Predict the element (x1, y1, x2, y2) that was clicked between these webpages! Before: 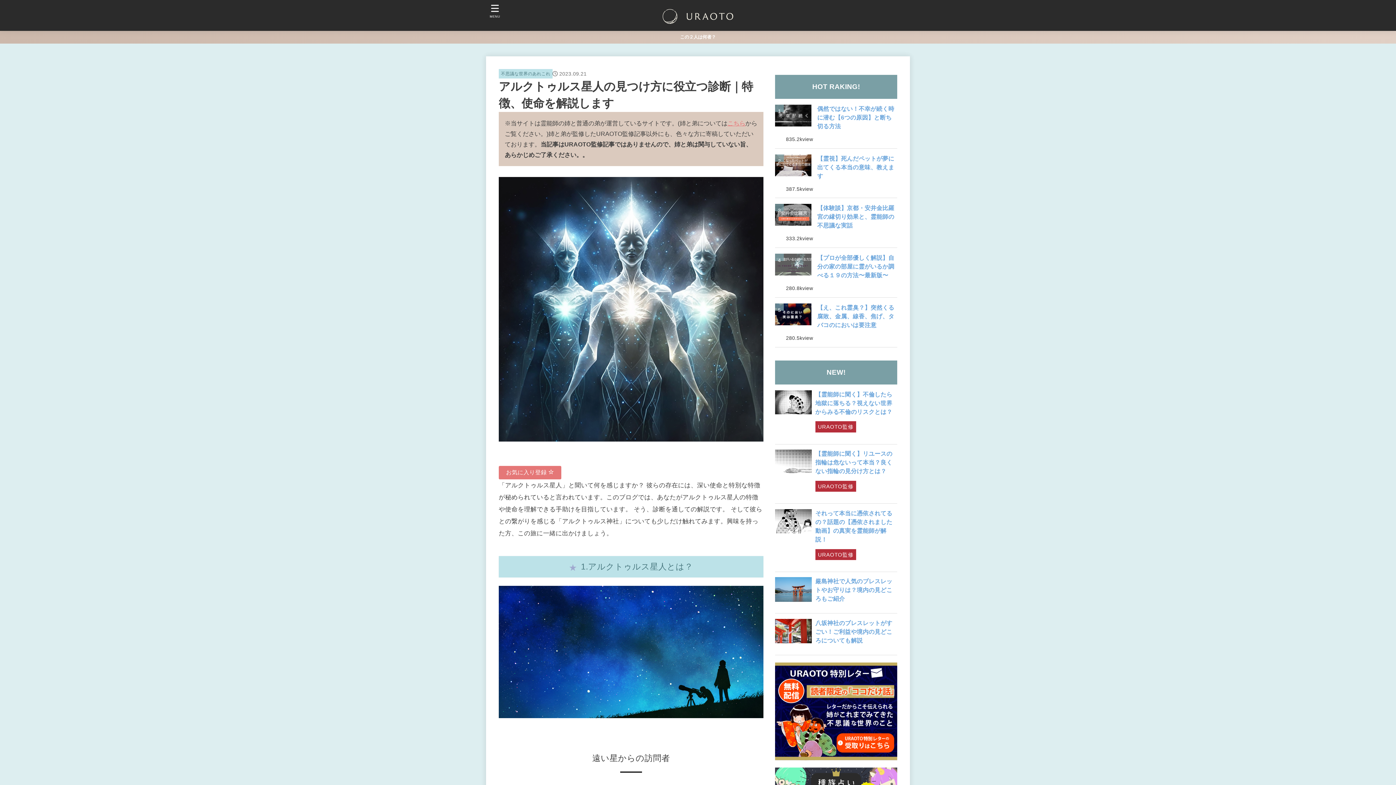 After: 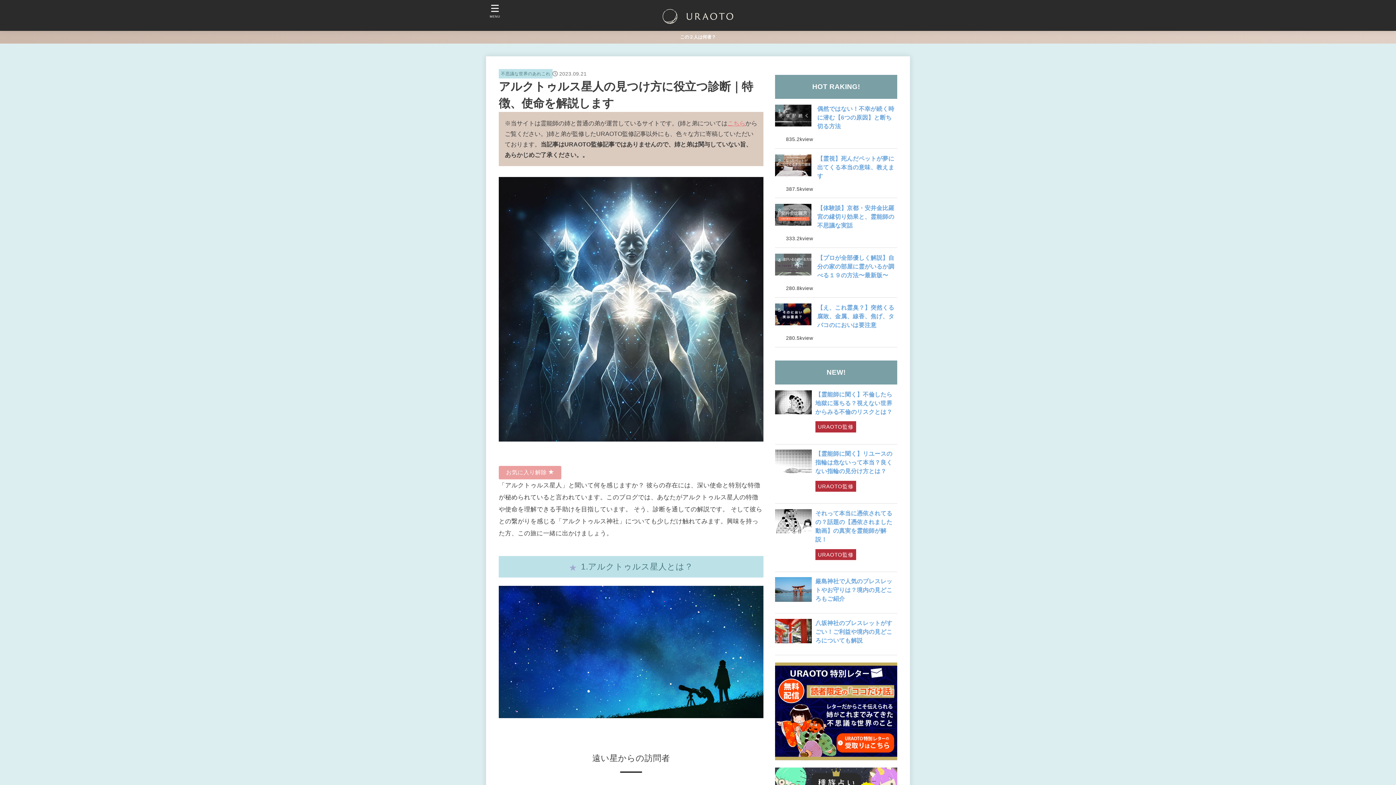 Action: bbox: (498, 466, 561, 479) label: お気に入り登録 